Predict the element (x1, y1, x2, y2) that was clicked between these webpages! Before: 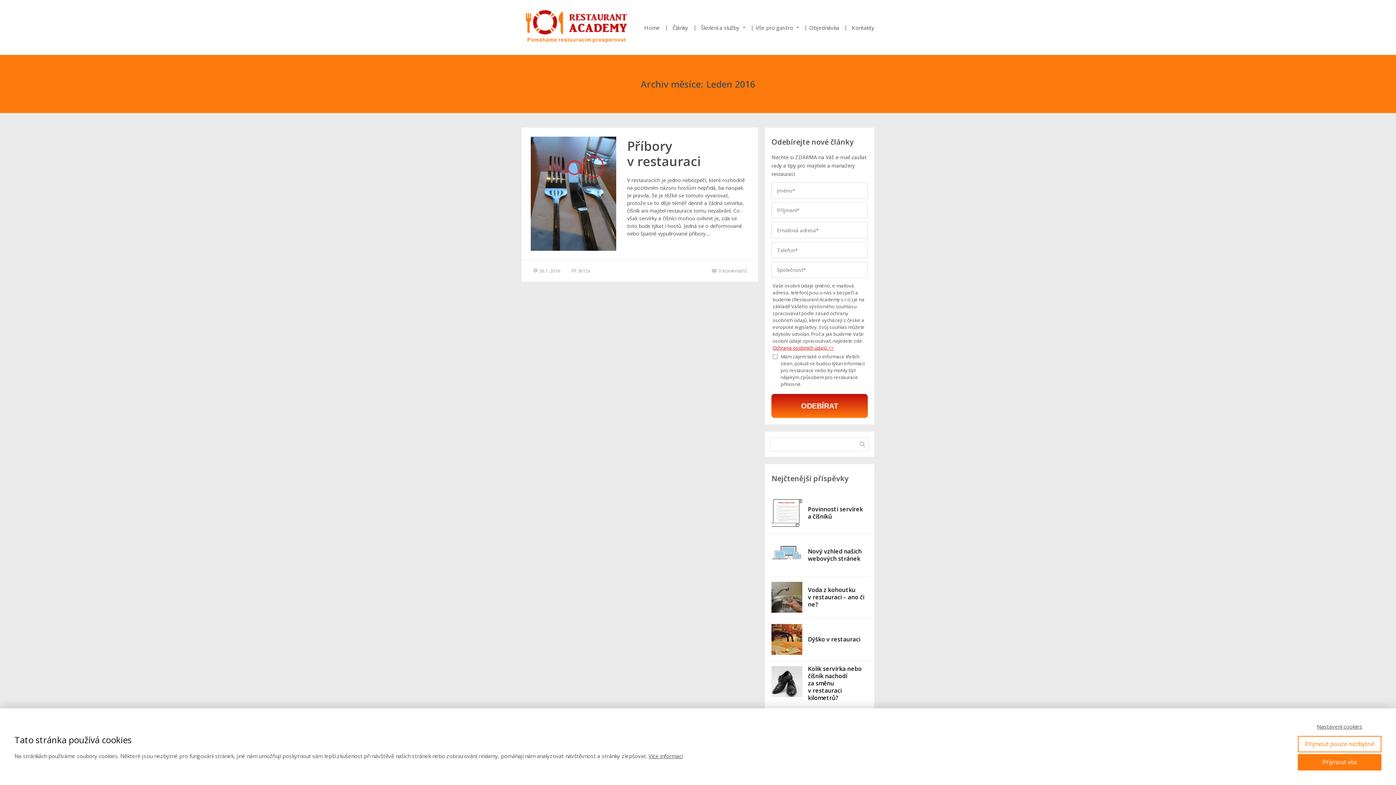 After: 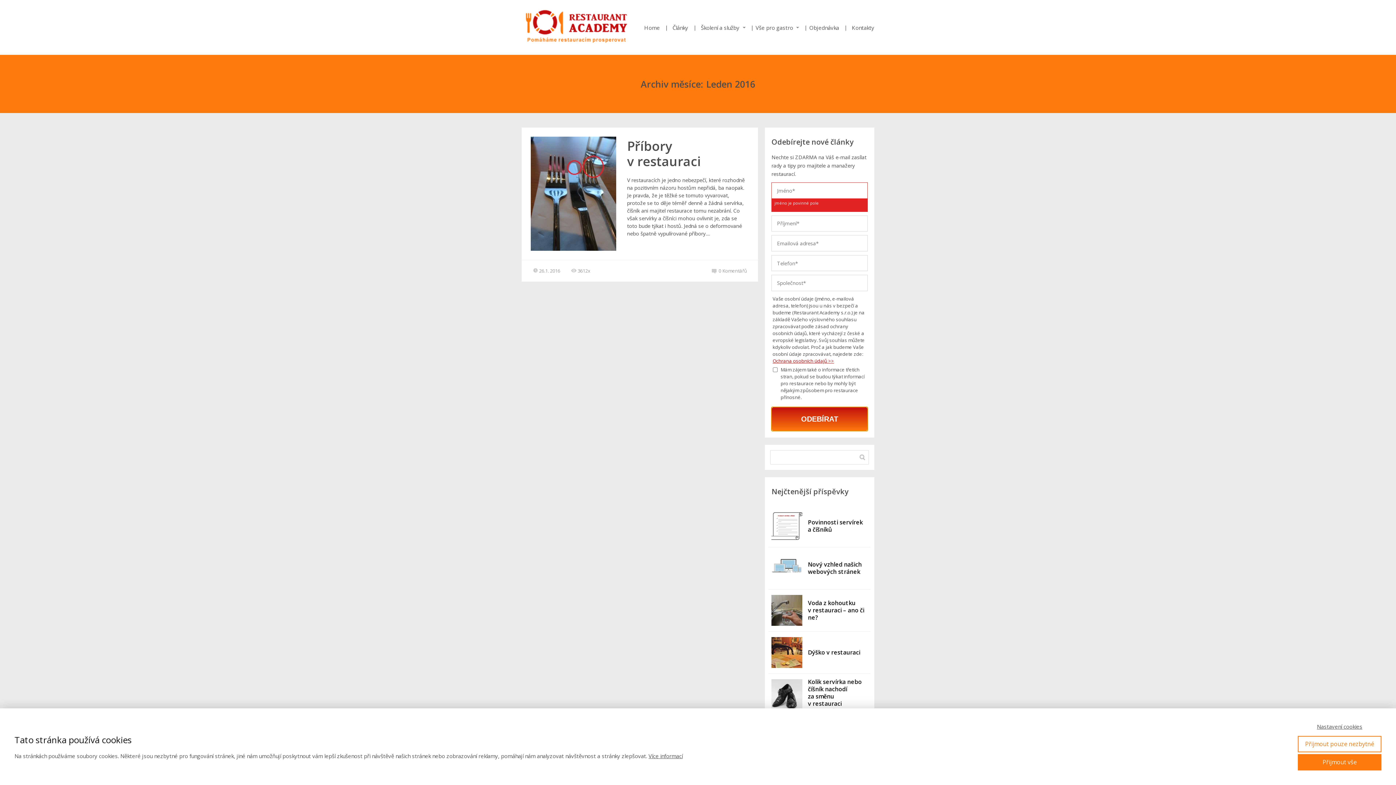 Action: label: ODEBÍRAT bbox: (771, 394, 868, 418)